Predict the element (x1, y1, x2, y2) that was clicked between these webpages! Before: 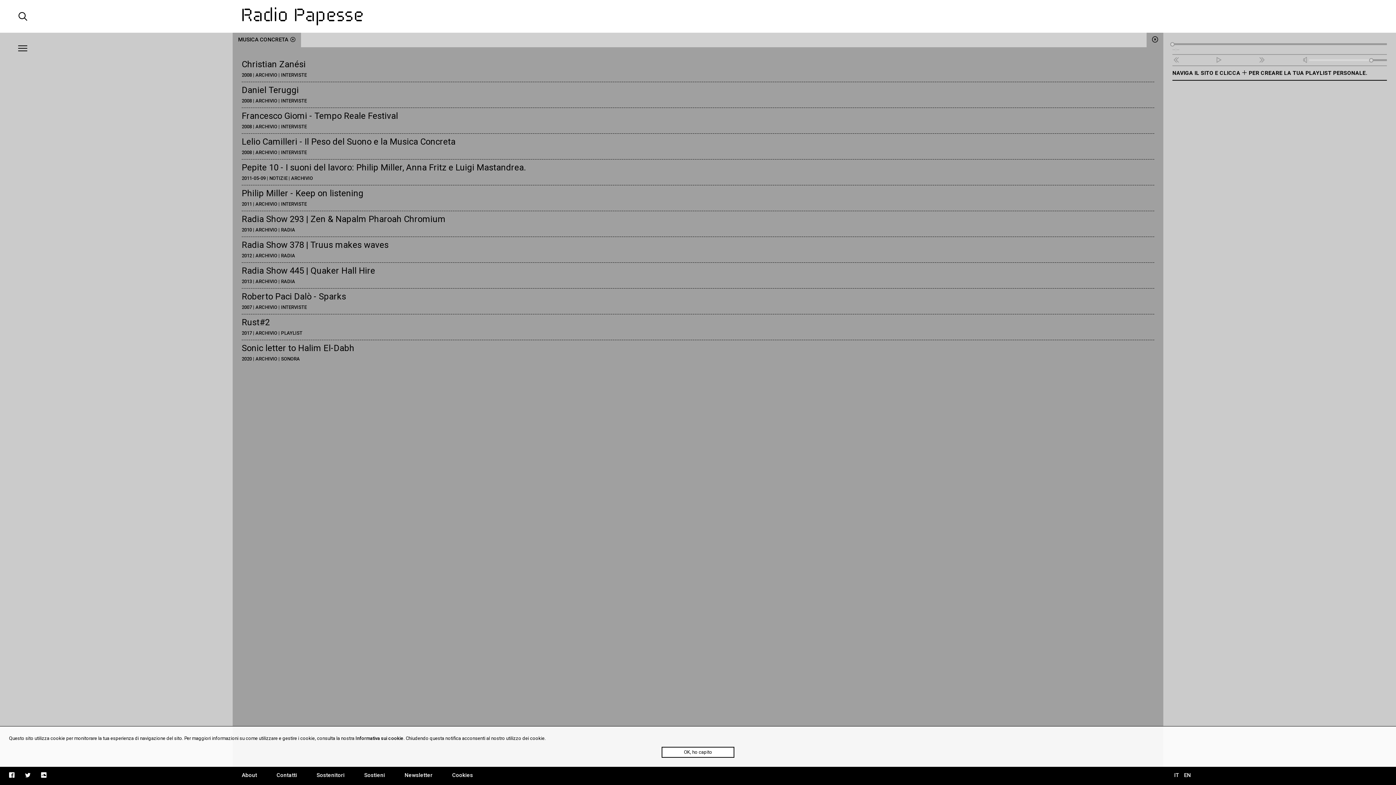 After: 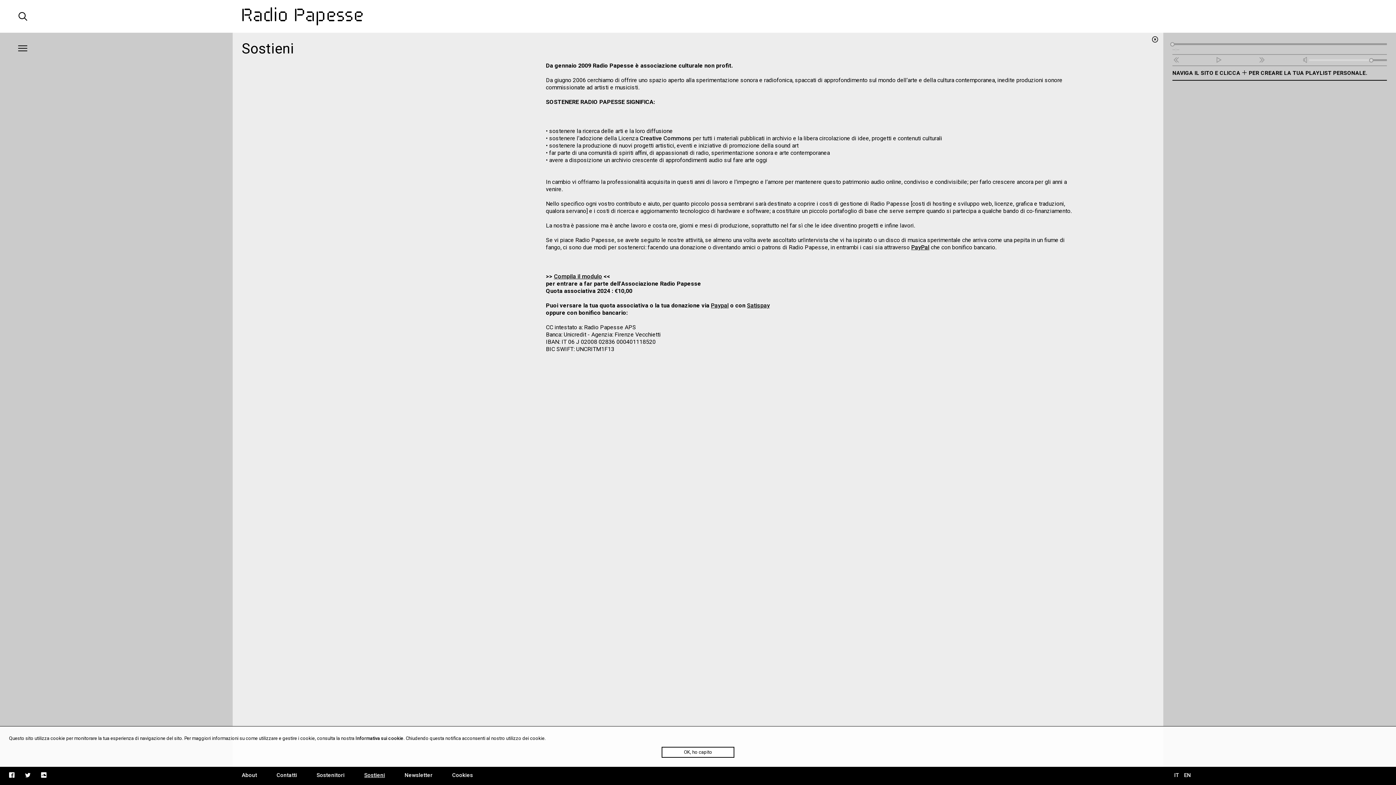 Action: bbox: (364, 772, 385, 778) label: Sostieni